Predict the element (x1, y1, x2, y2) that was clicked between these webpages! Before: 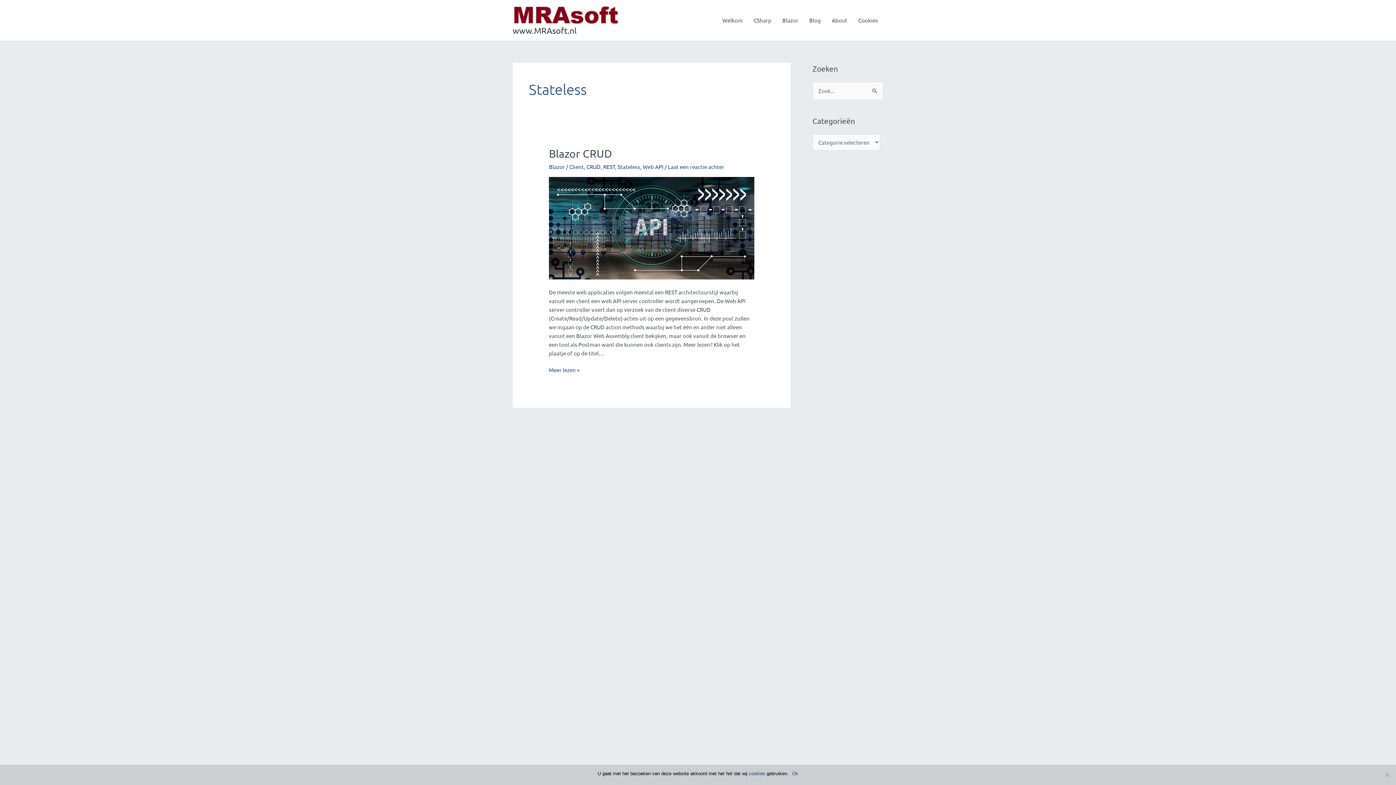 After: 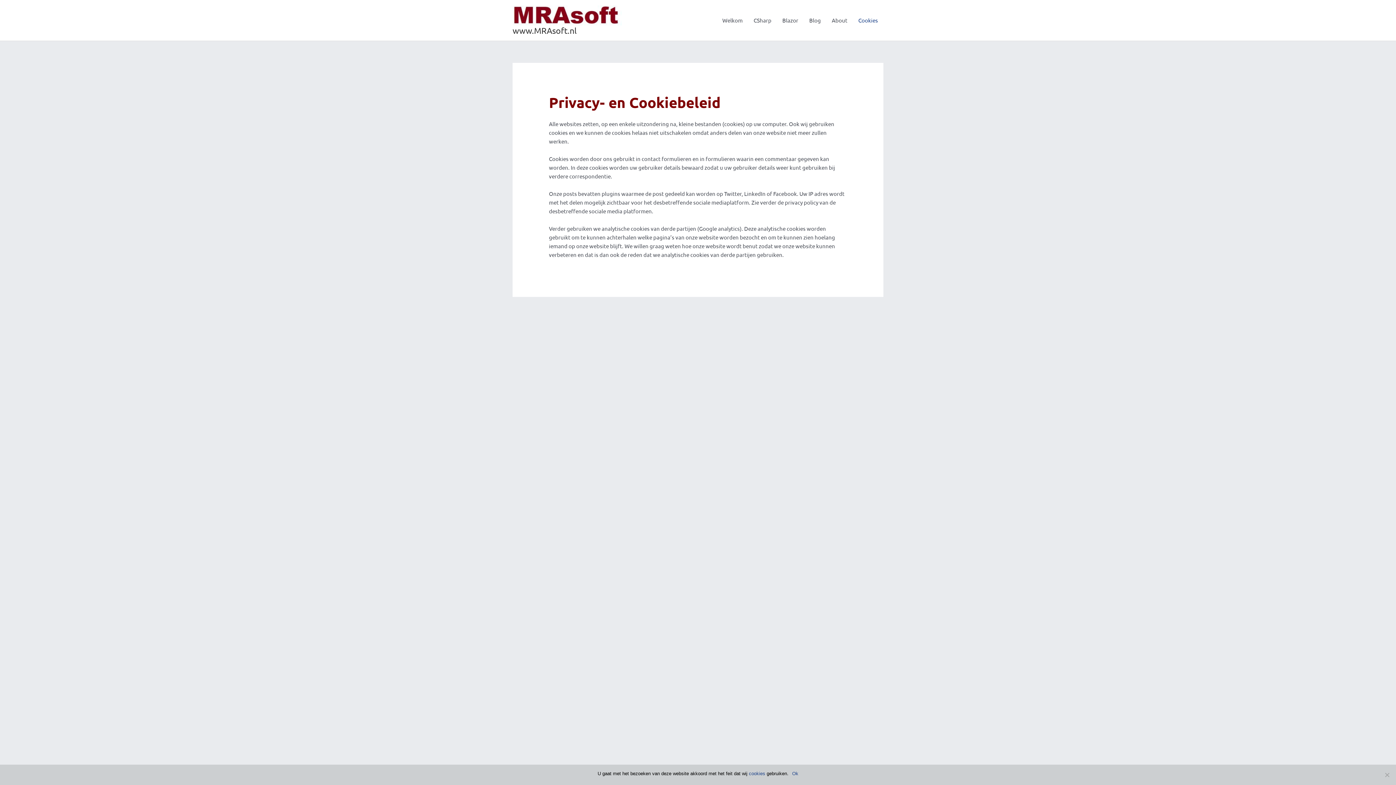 Action: label: Cookies bbox: (853, 0, 883, 40)